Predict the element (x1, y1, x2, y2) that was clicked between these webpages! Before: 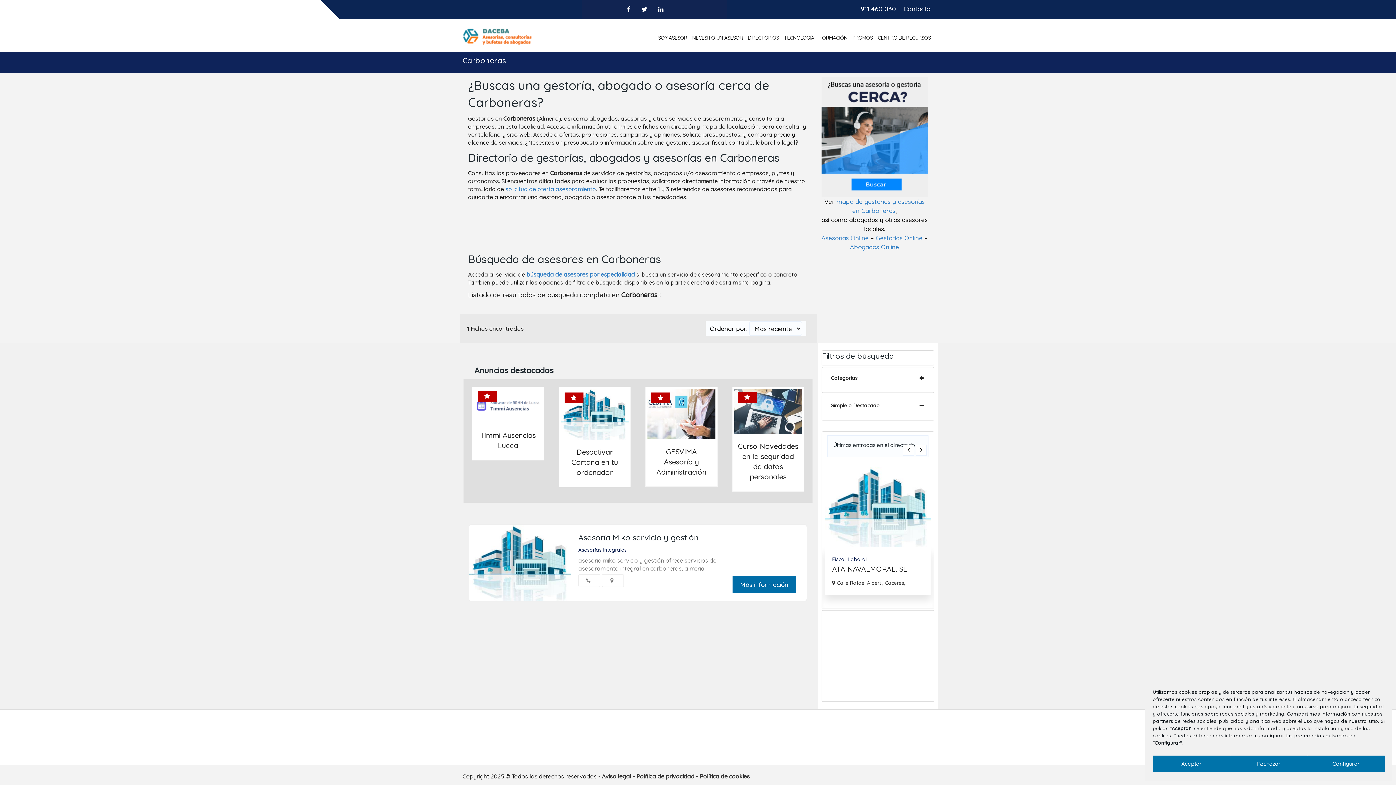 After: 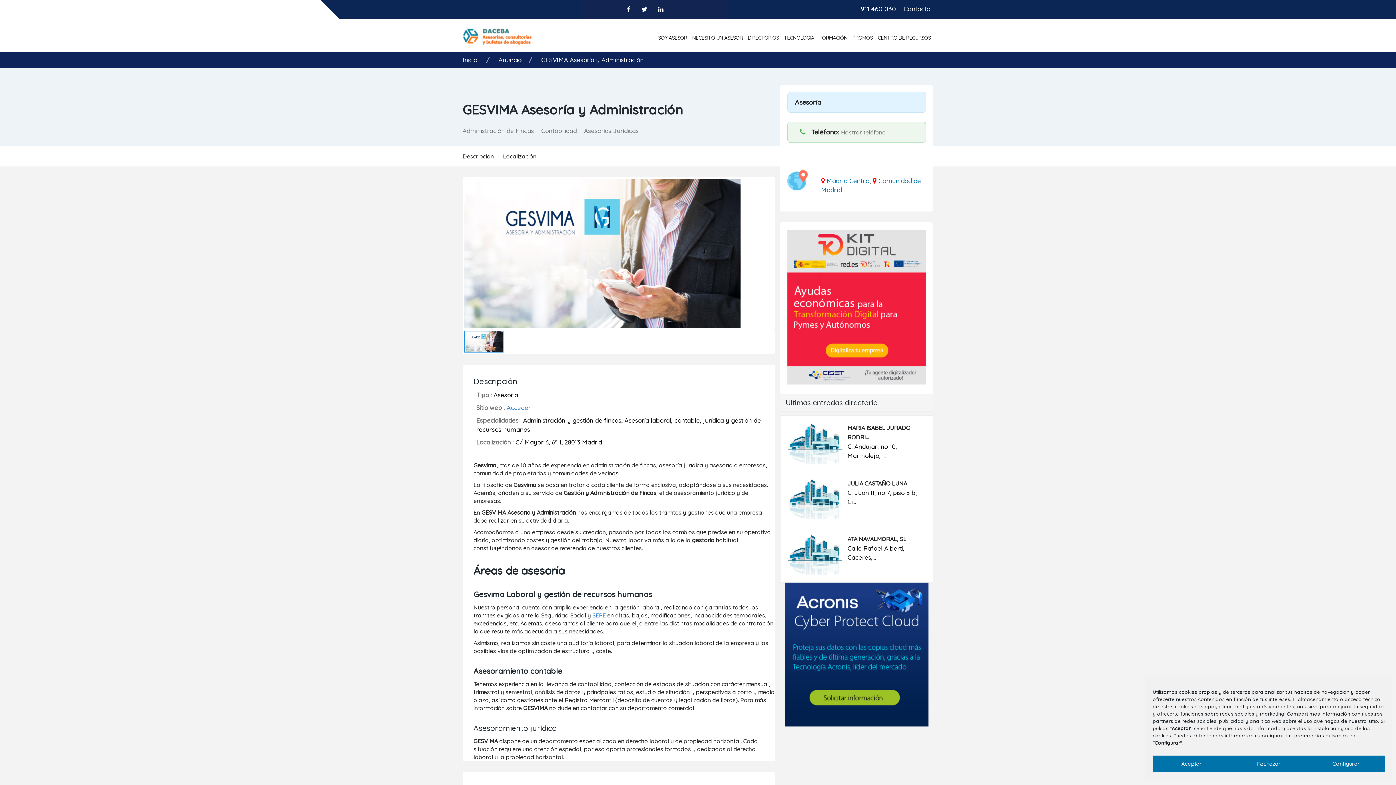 Action: bbox: (647, 389, 715, 439)